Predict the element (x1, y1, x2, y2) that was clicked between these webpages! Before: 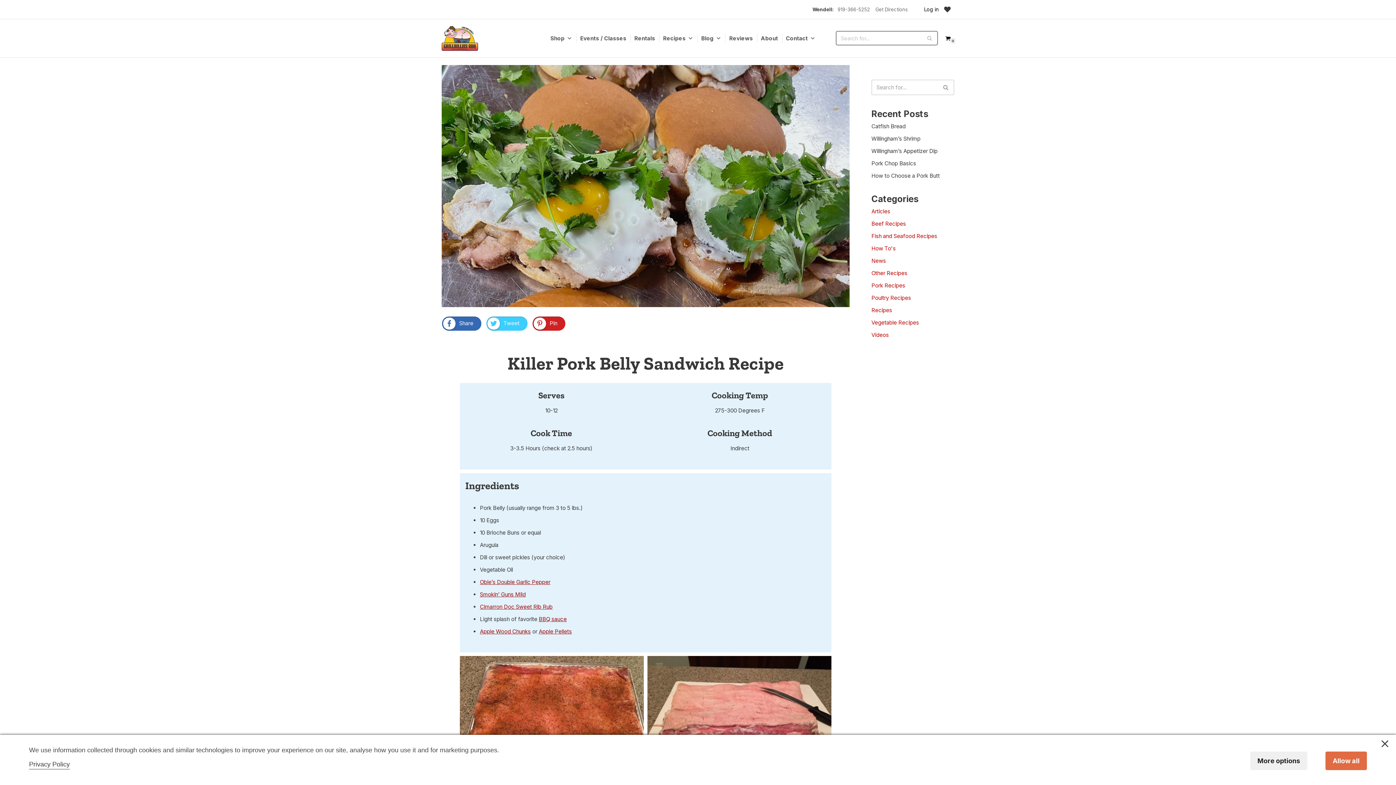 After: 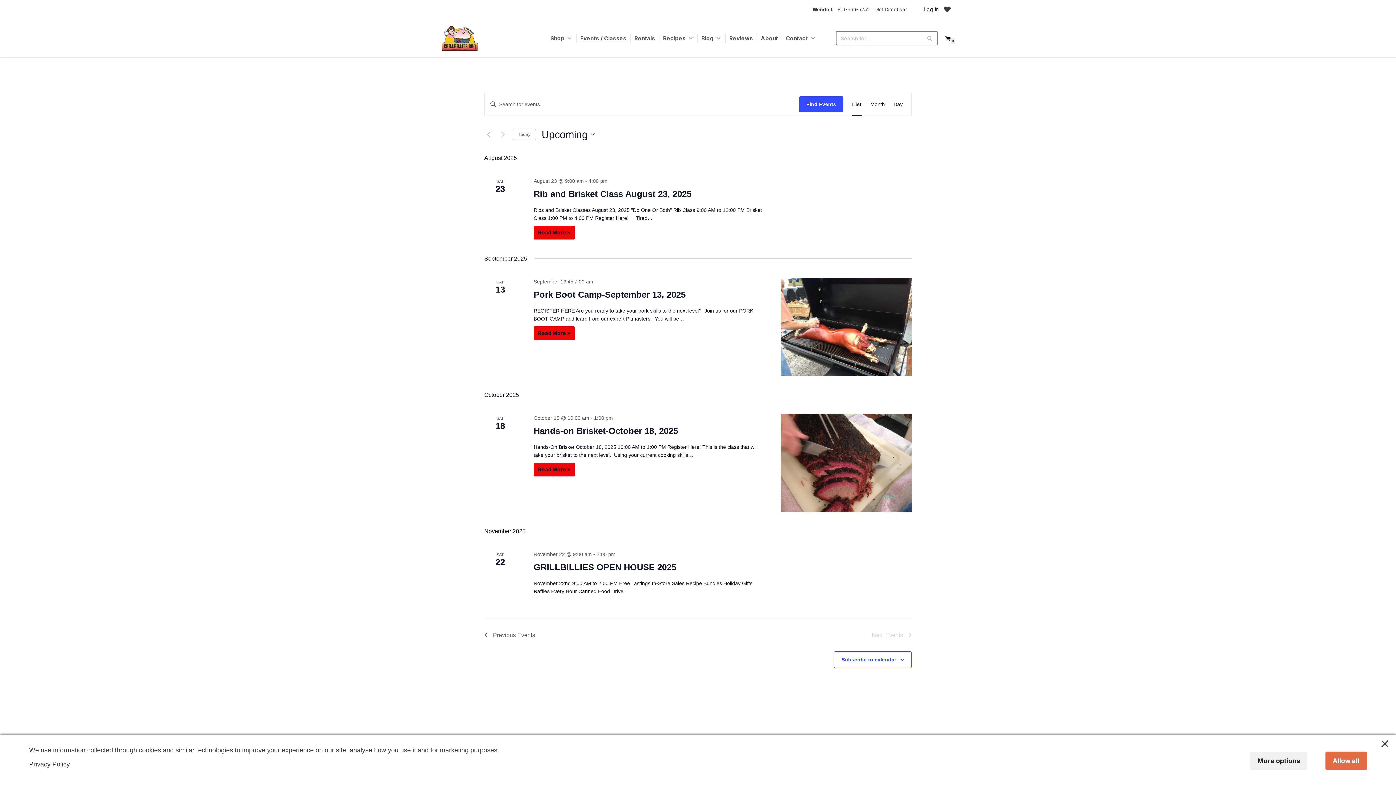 Action: label: Events / Classes bbox: (576, 33, 628, 42)